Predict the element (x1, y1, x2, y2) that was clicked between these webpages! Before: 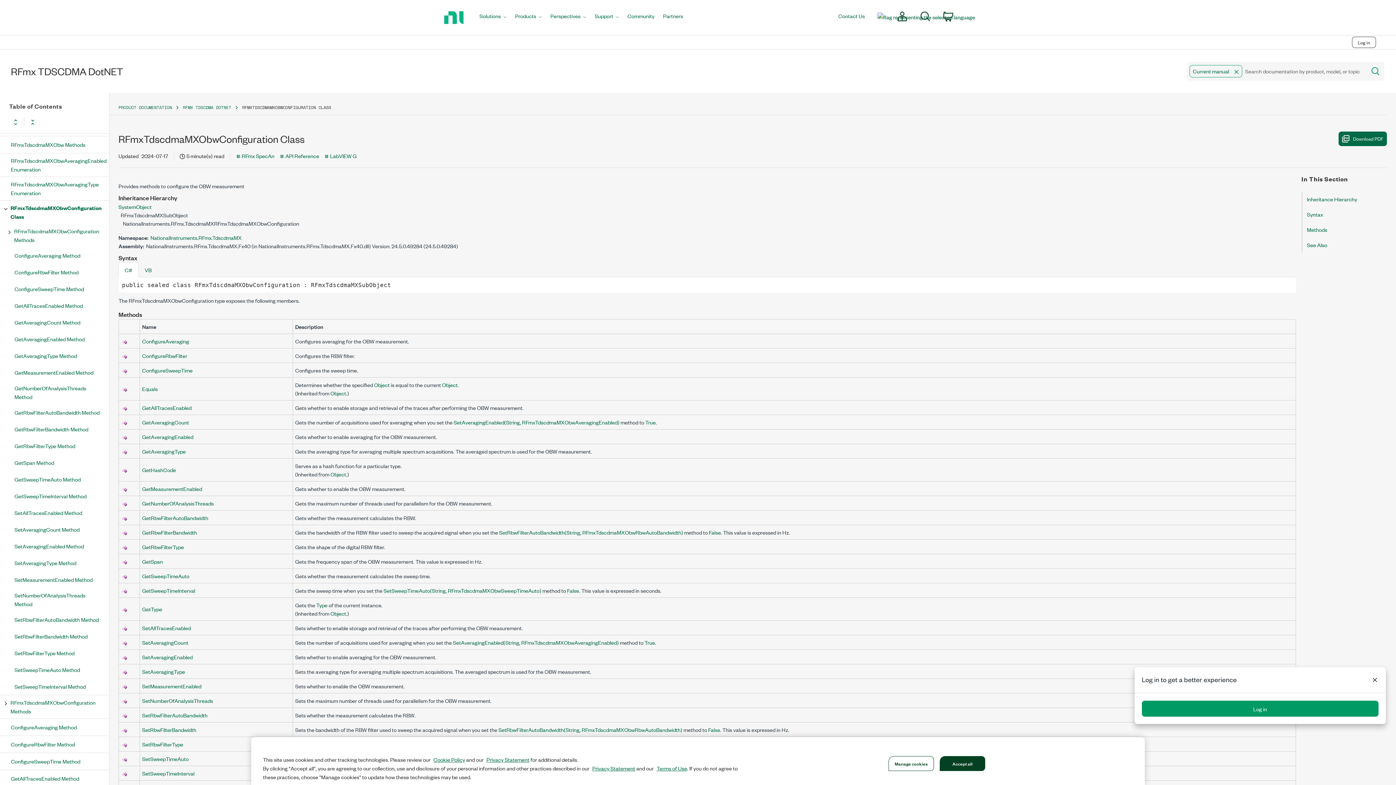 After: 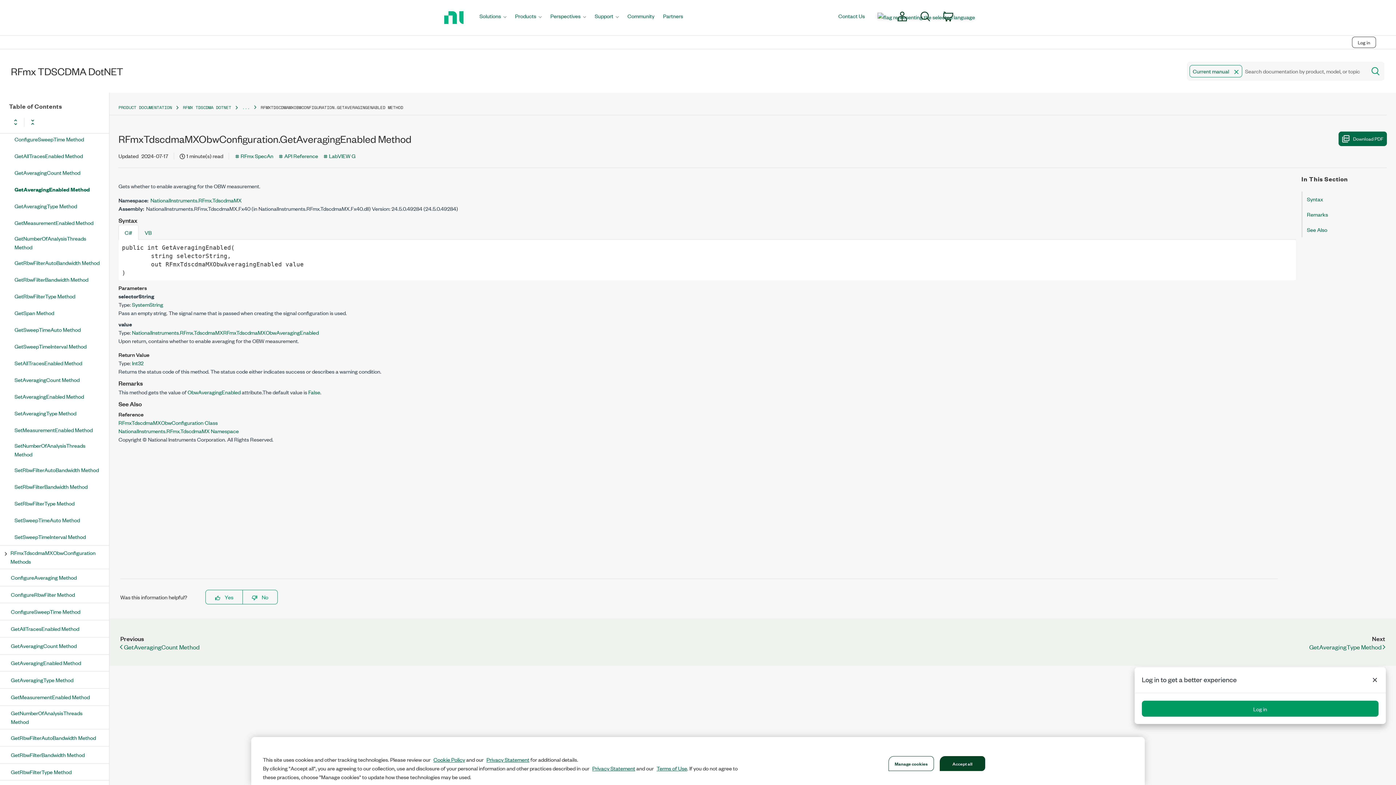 Action: label: GetAveragingEnabled bbox: (142, 433, 193, 440)